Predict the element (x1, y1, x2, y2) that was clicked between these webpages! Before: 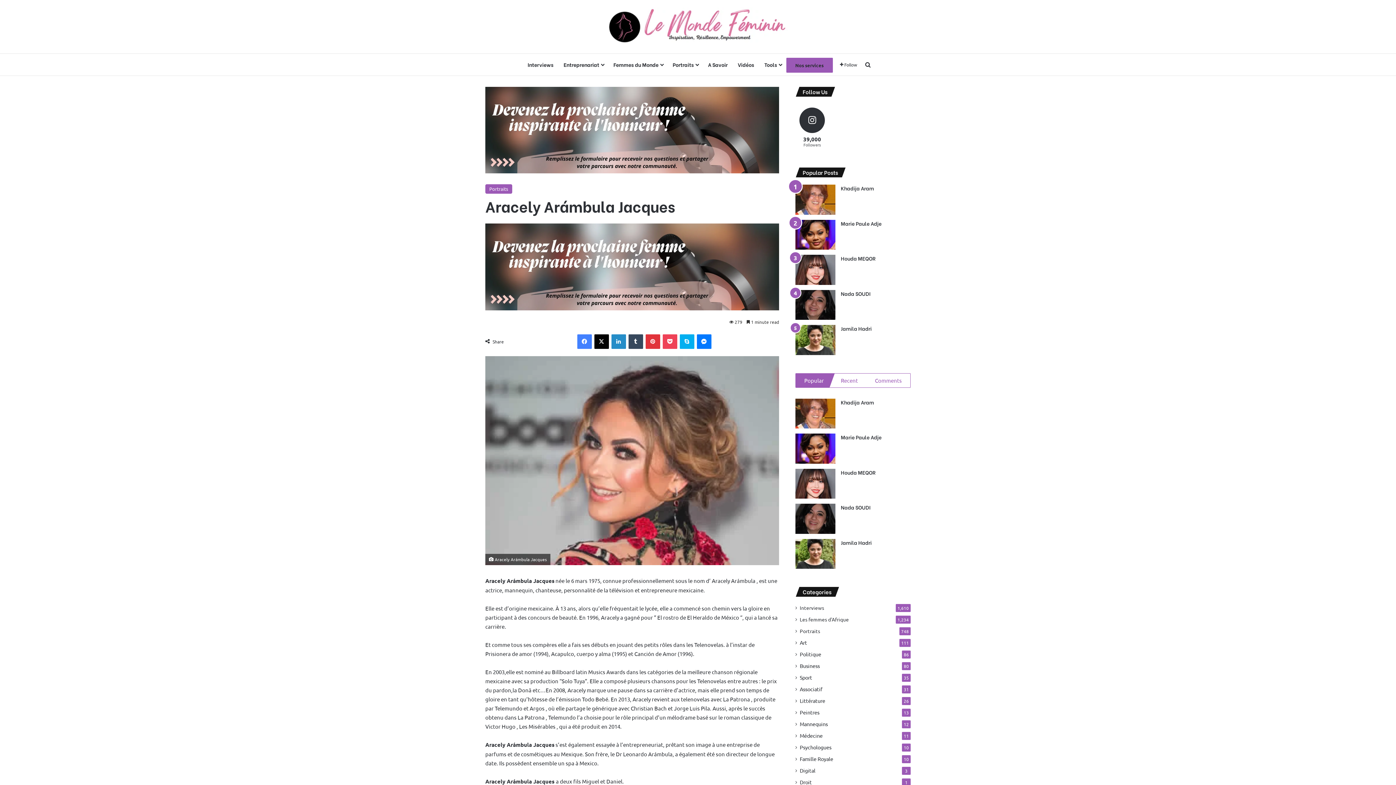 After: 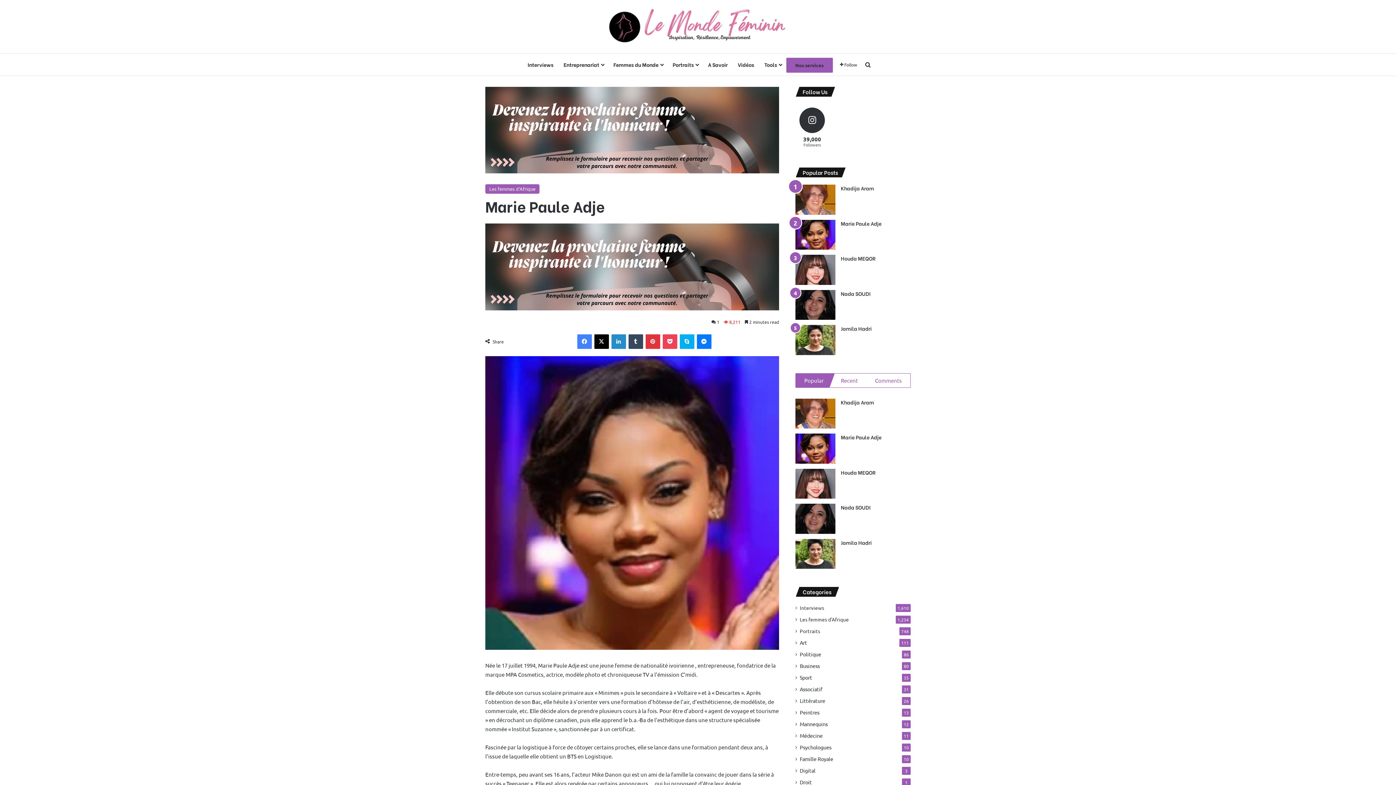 Action: label: Marie Paule Adje bbox: (841, 433, 881, 441)